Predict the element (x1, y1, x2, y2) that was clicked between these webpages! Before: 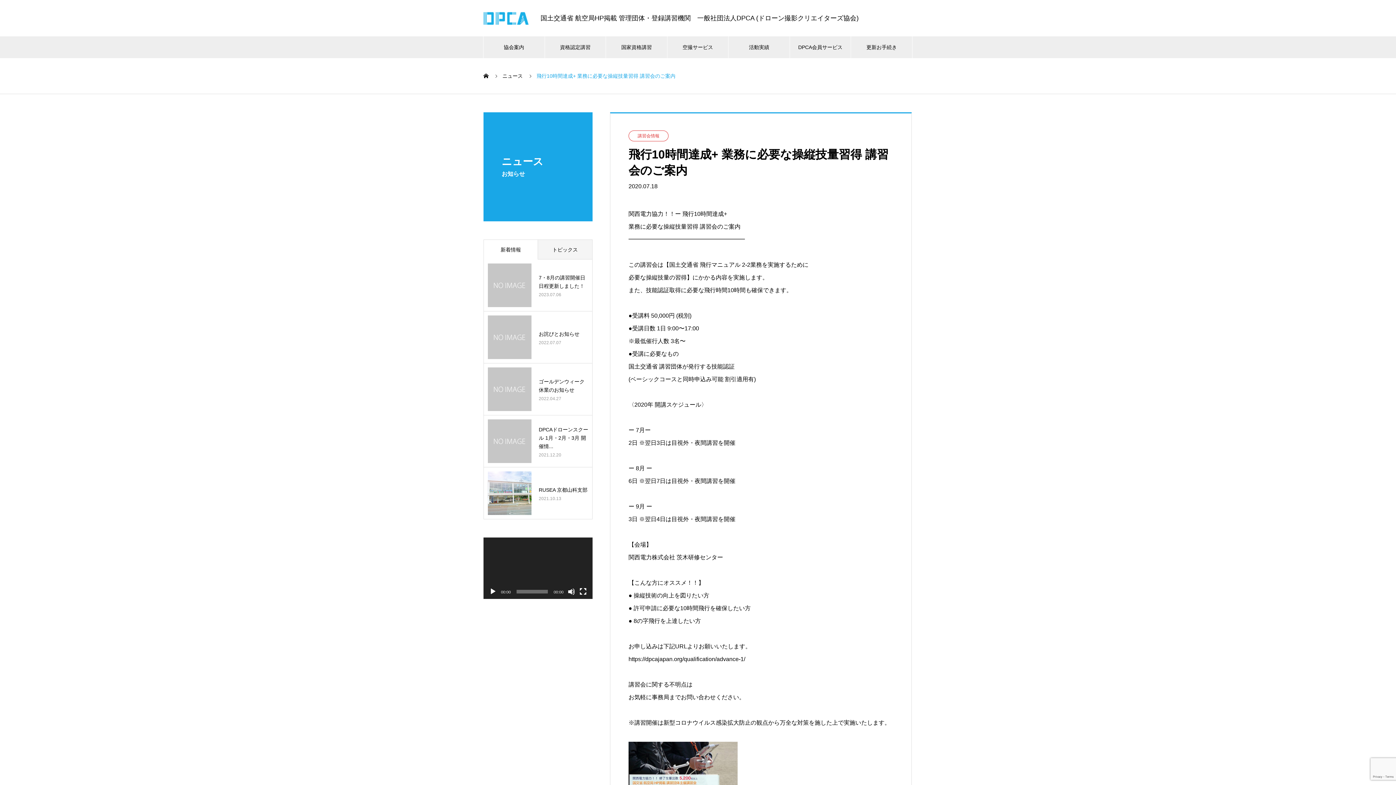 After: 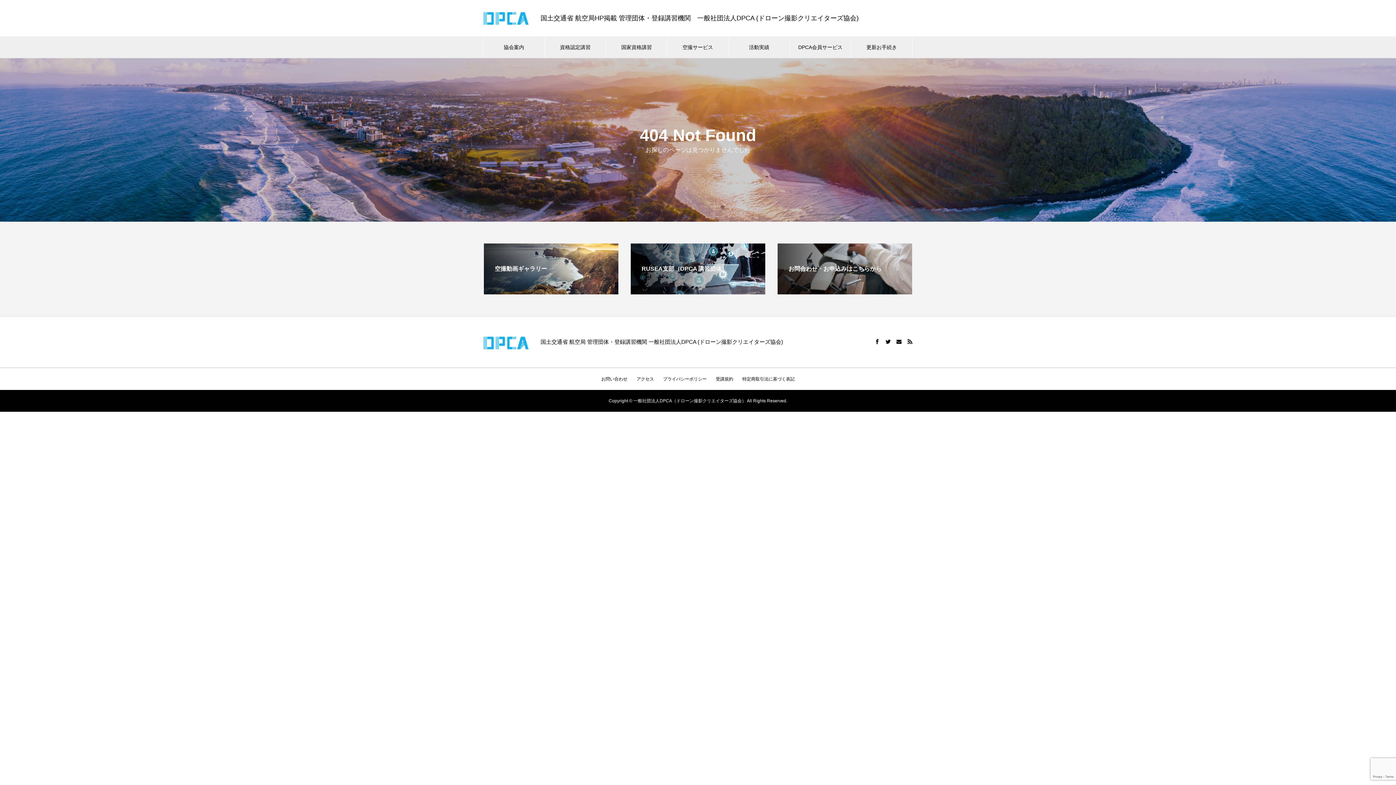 Action: bbox: (790, 36, 851, 58) label: DPCA会員サービス